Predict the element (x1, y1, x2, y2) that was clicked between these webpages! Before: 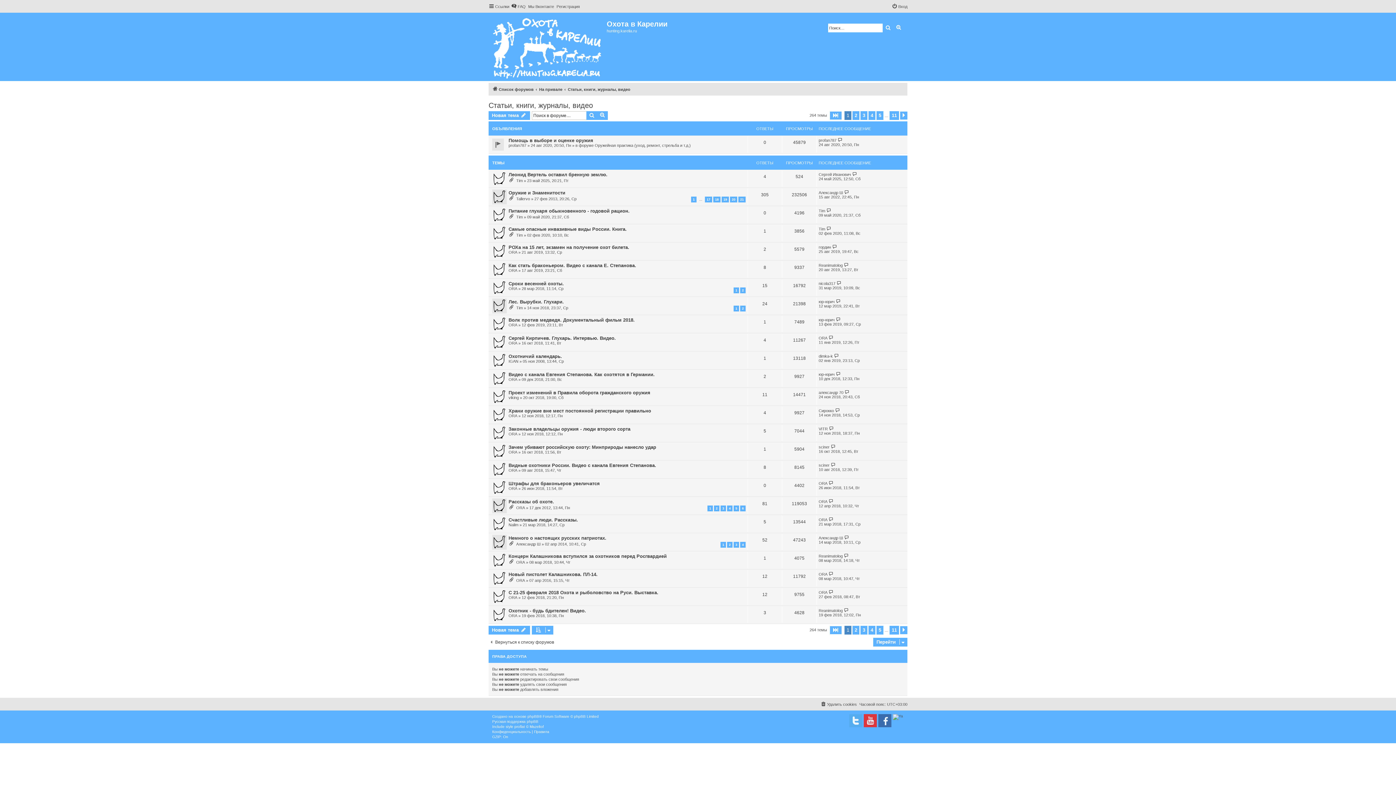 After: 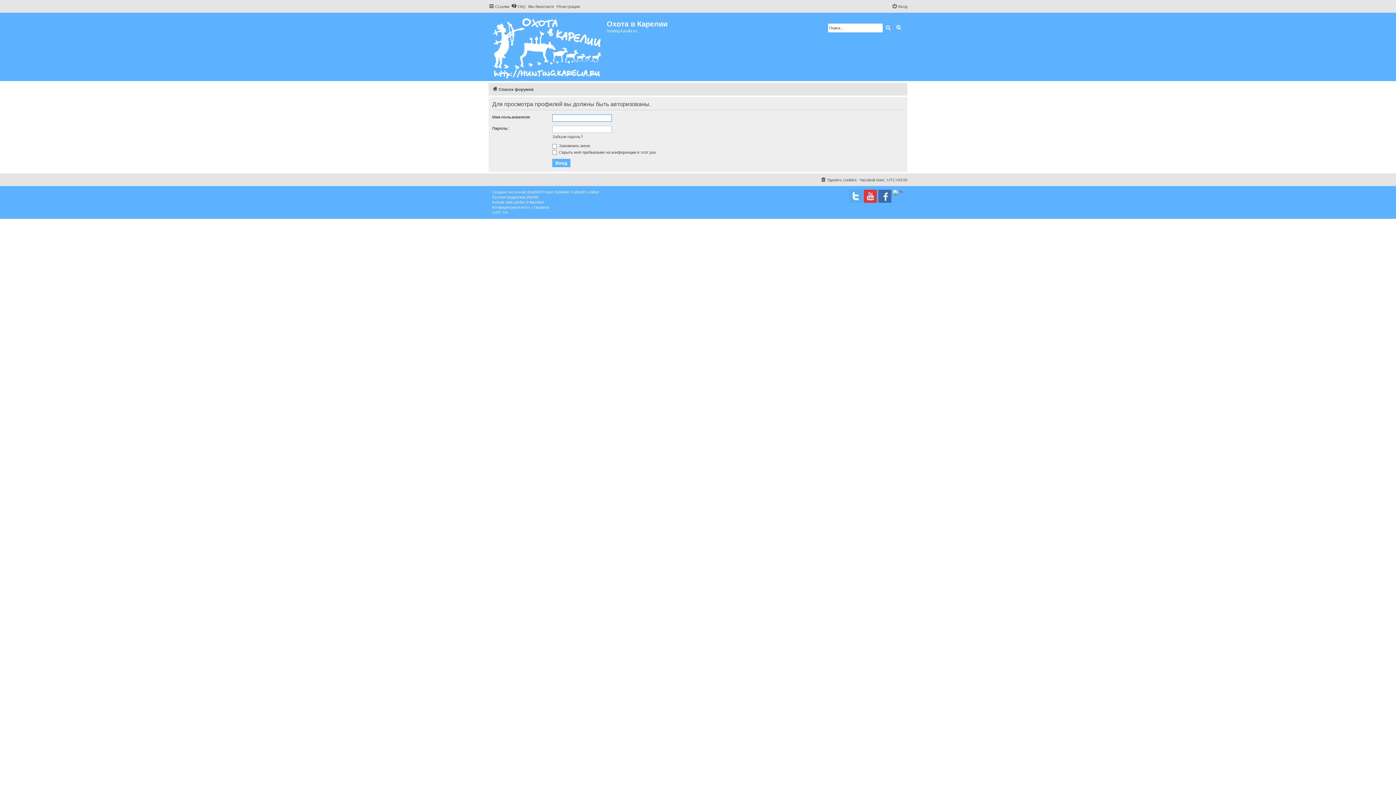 Action: label: юр-юрич bbox: (818, 317, 834, 322)